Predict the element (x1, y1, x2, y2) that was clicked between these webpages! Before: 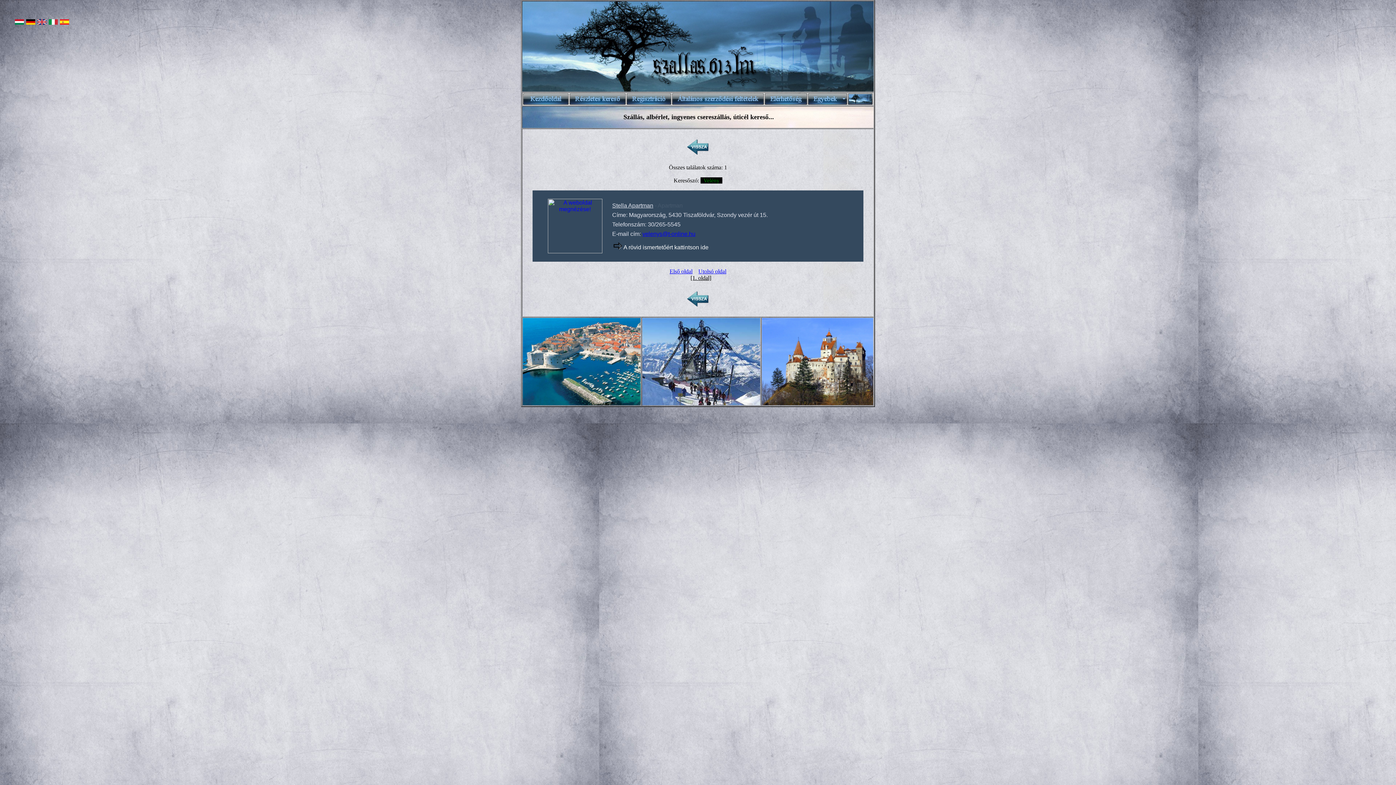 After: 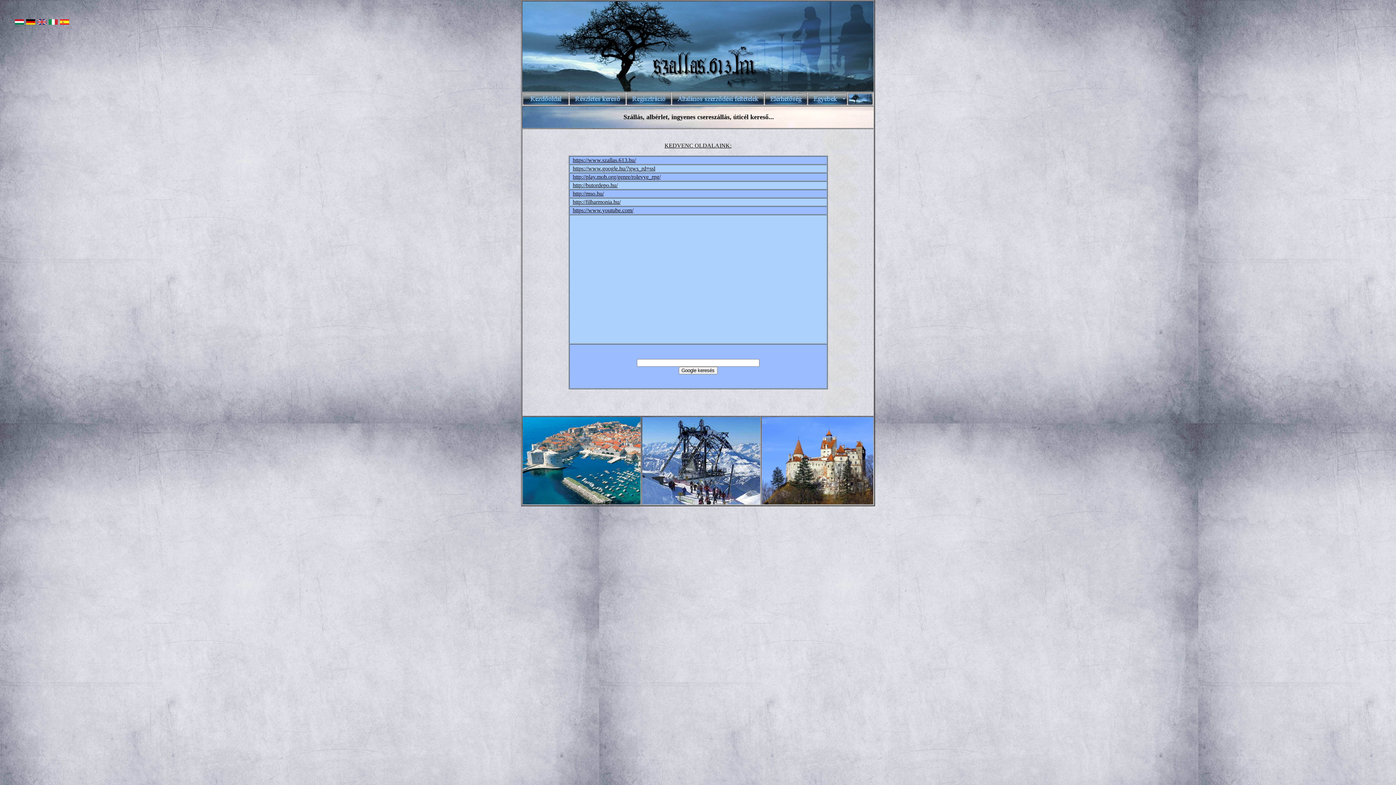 Action: bbox: (808, 100, 847, 106)